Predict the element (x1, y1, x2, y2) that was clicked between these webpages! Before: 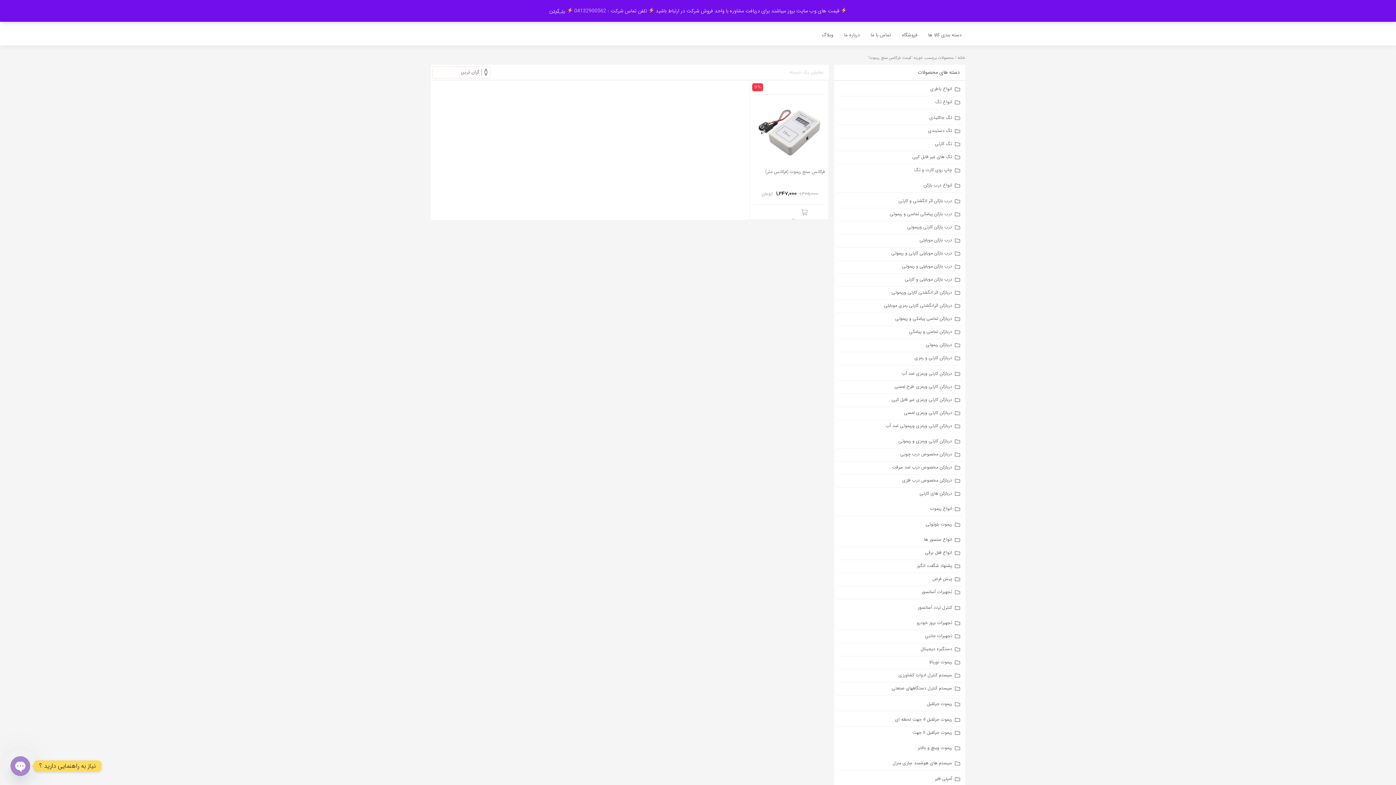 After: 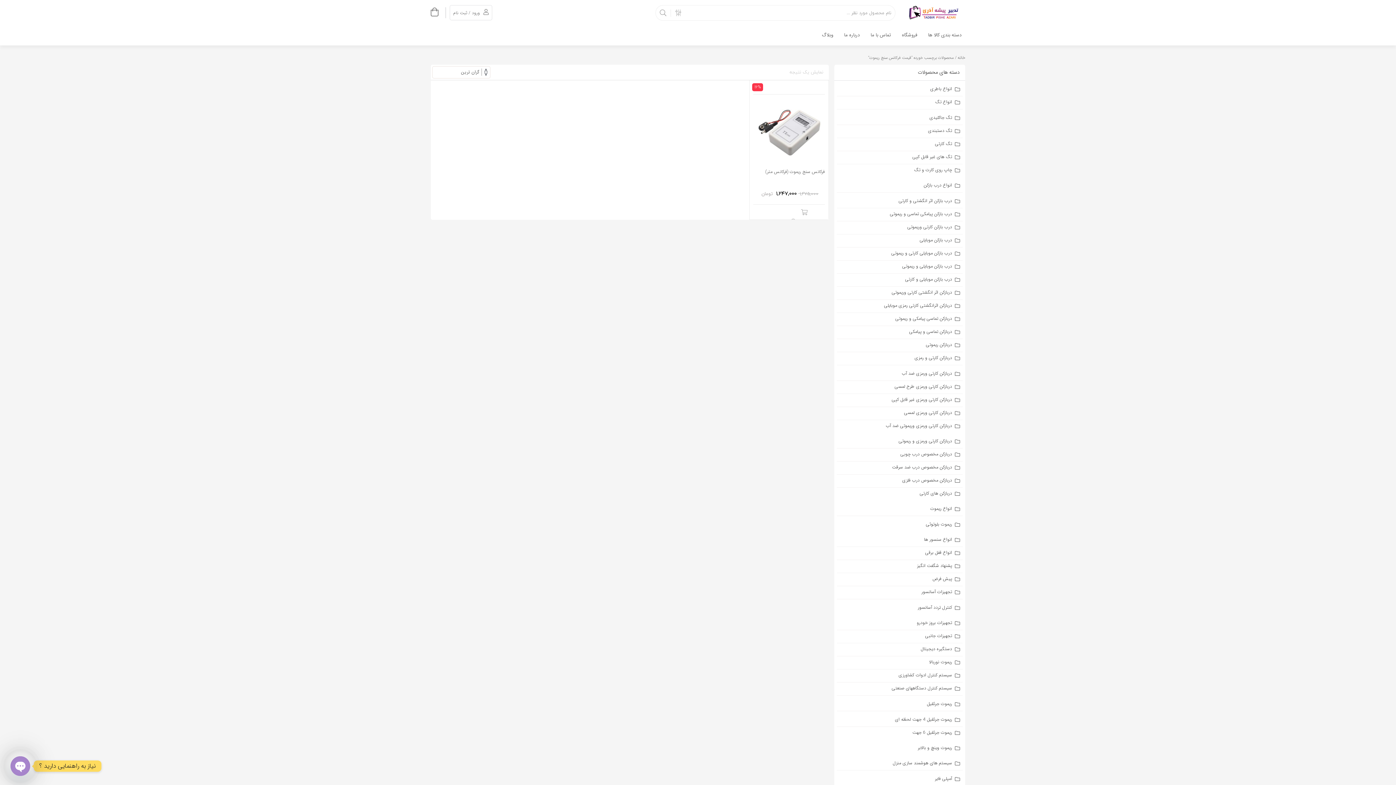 Action: label: رد کردن bbox: (549, 6, 565, 14)